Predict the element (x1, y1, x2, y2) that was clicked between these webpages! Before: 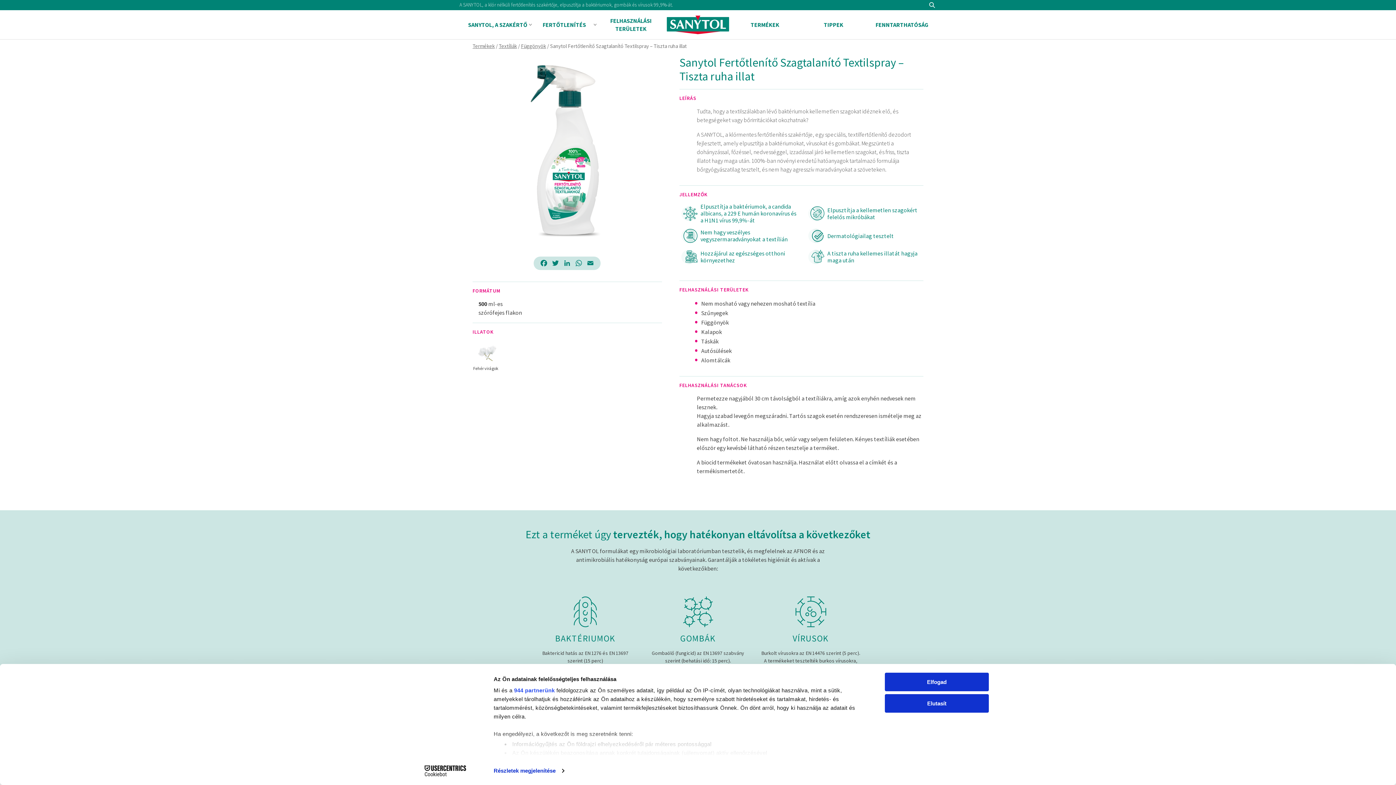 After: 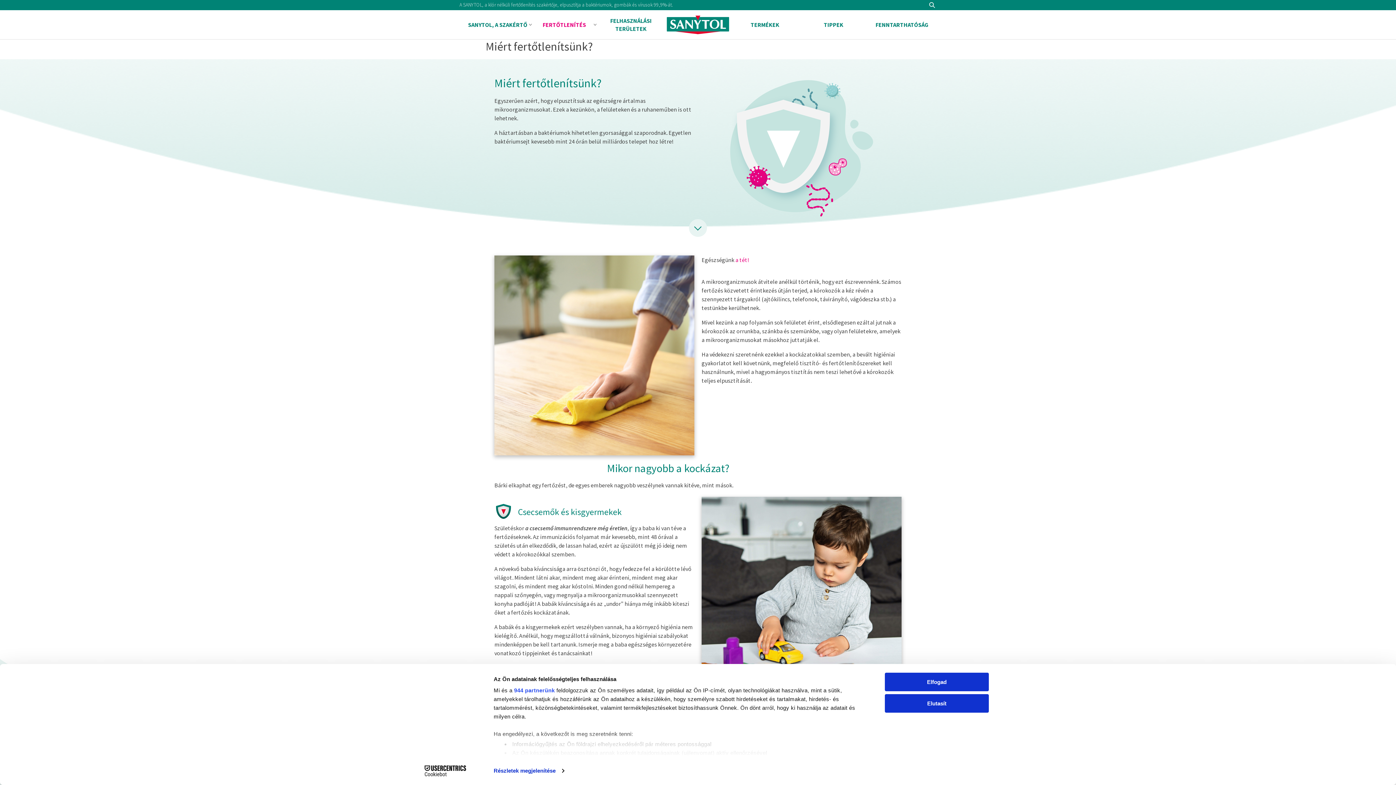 Action: label: FERTŐTLENÍTÉS bbox: (532, 16, 596, 32)